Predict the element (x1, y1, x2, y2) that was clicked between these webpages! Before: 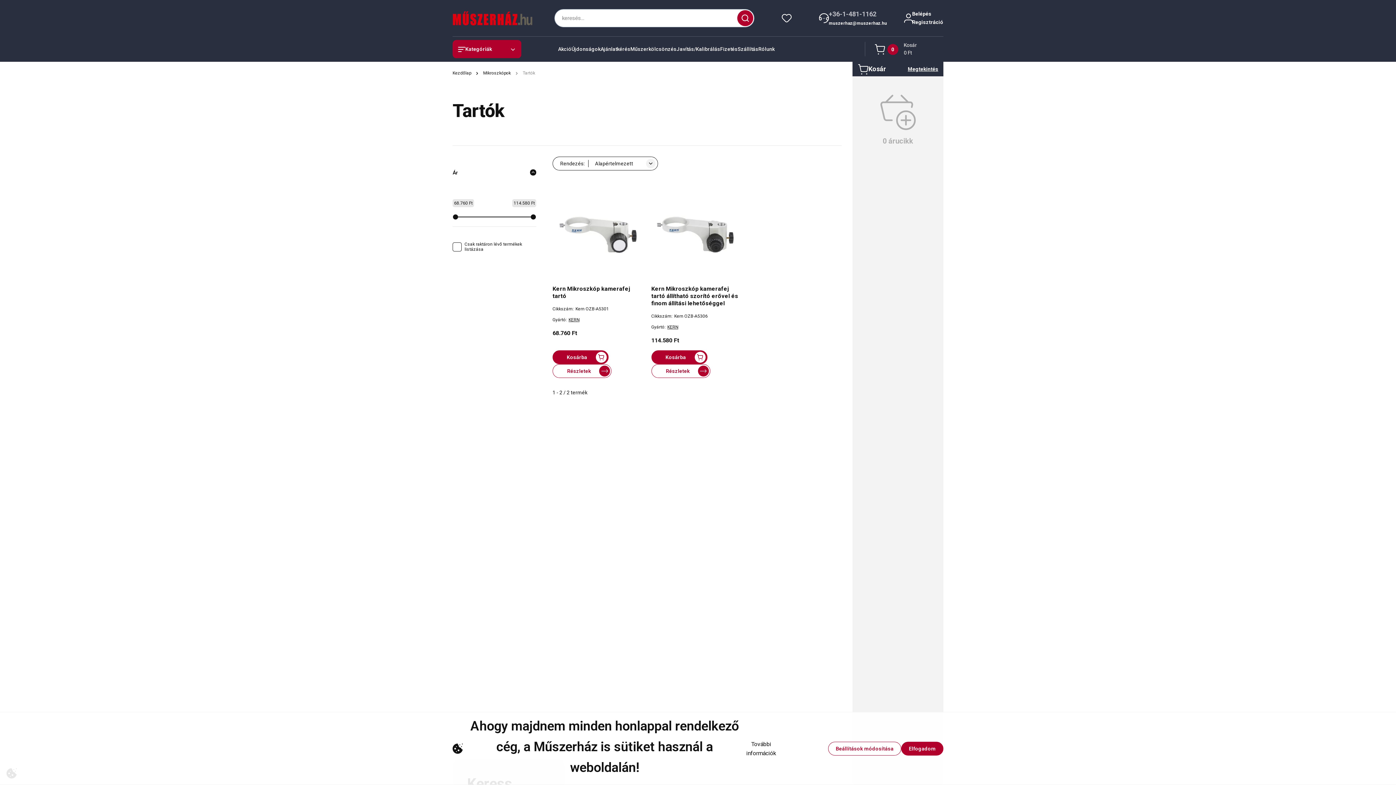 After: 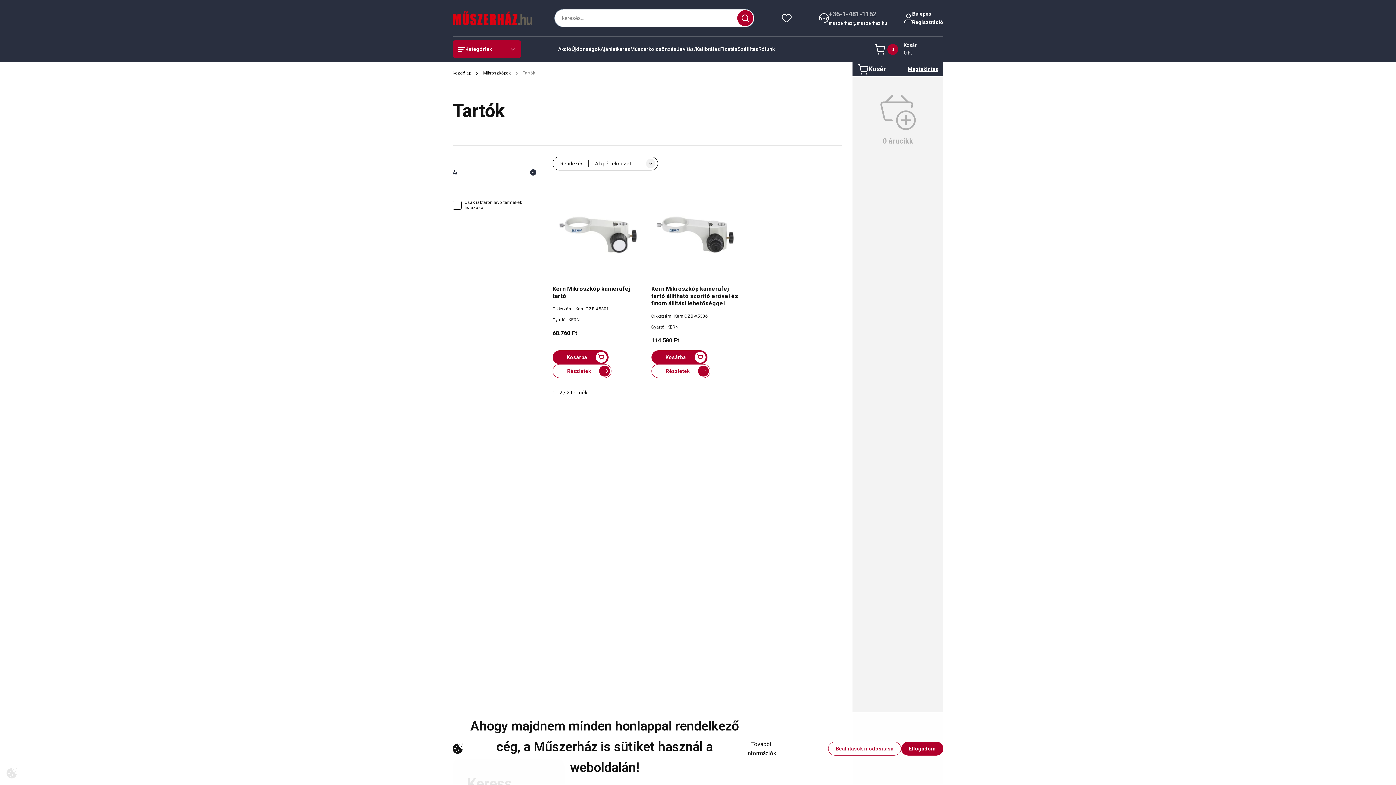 Action: bbox: (452, 160, 536, 184) label: Ár